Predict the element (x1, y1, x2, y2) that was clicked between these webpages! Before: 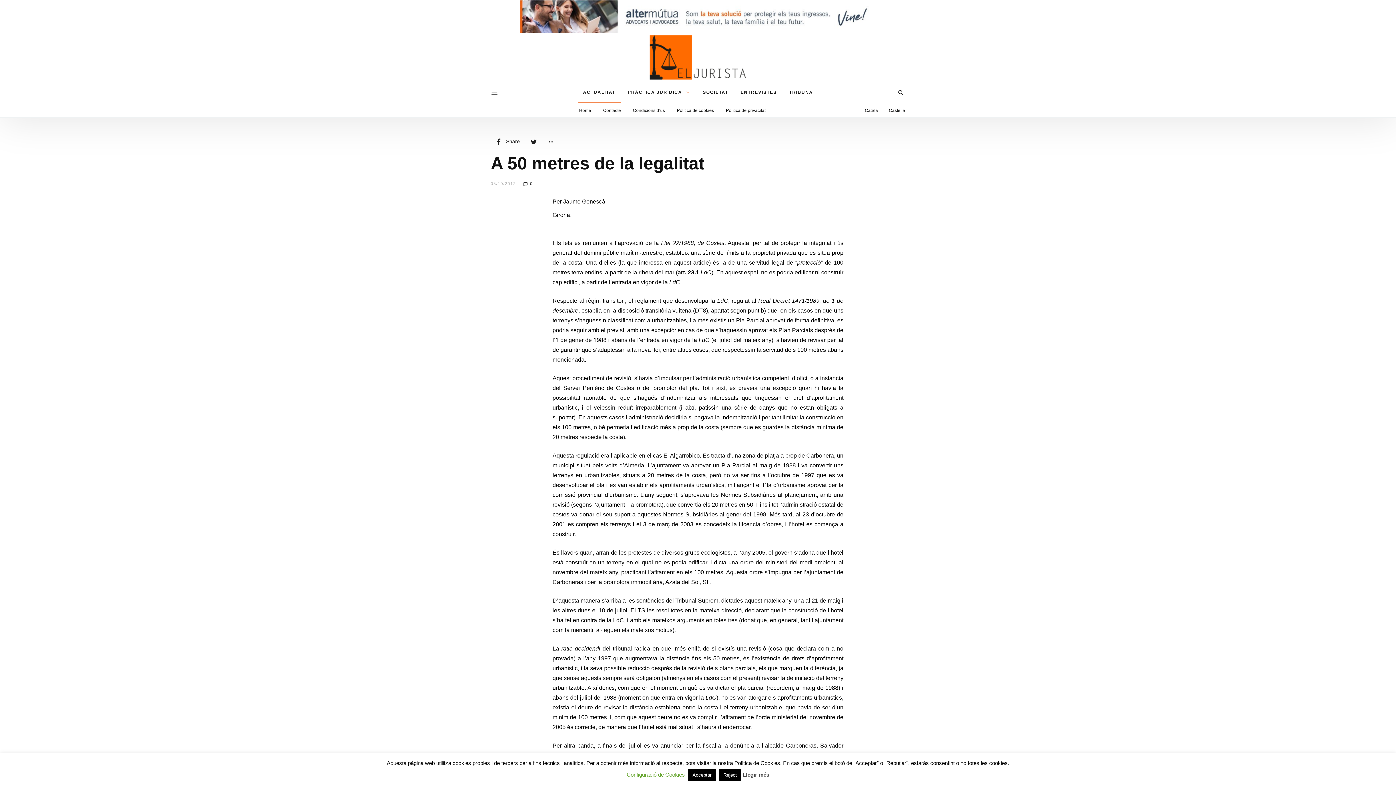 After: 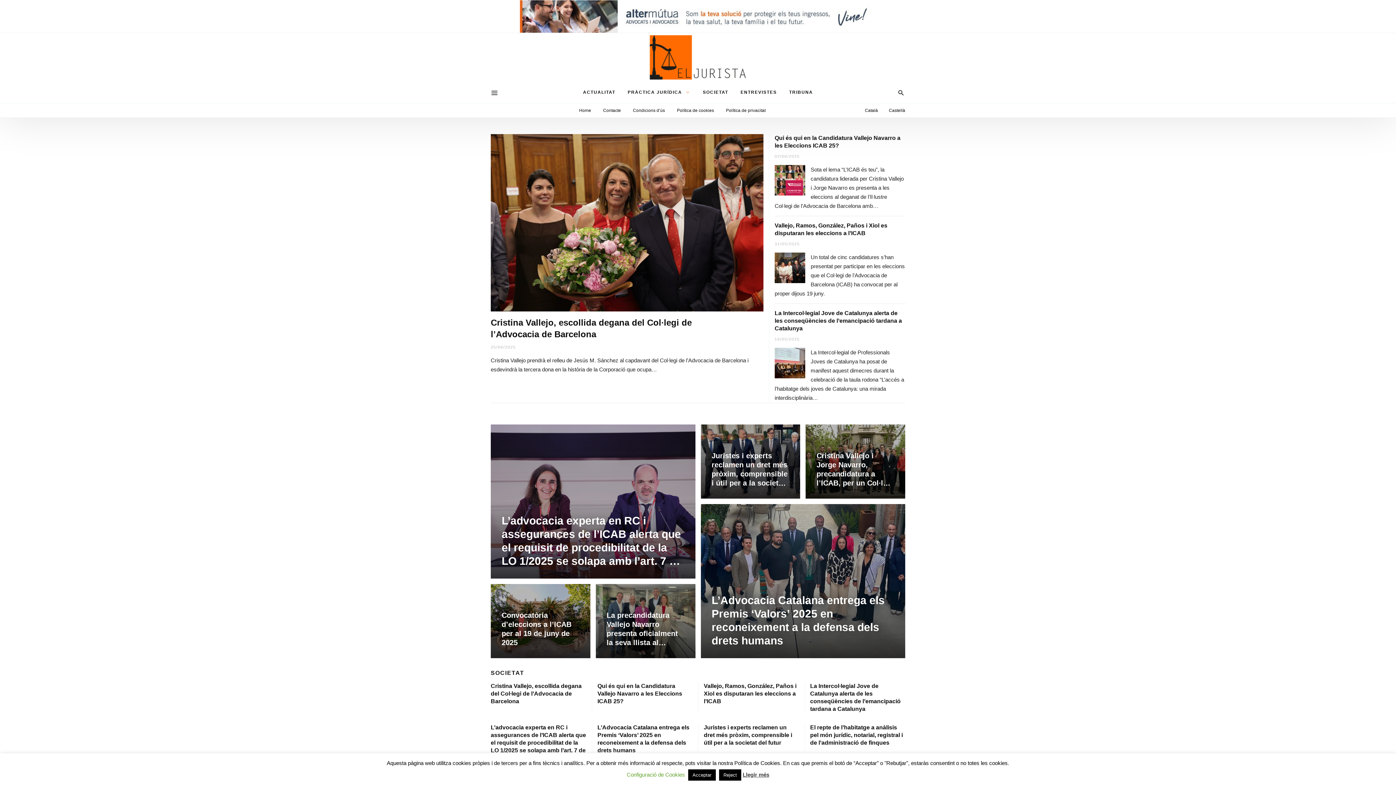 Action: label: Català bbox: (859, 103, 883, 117)